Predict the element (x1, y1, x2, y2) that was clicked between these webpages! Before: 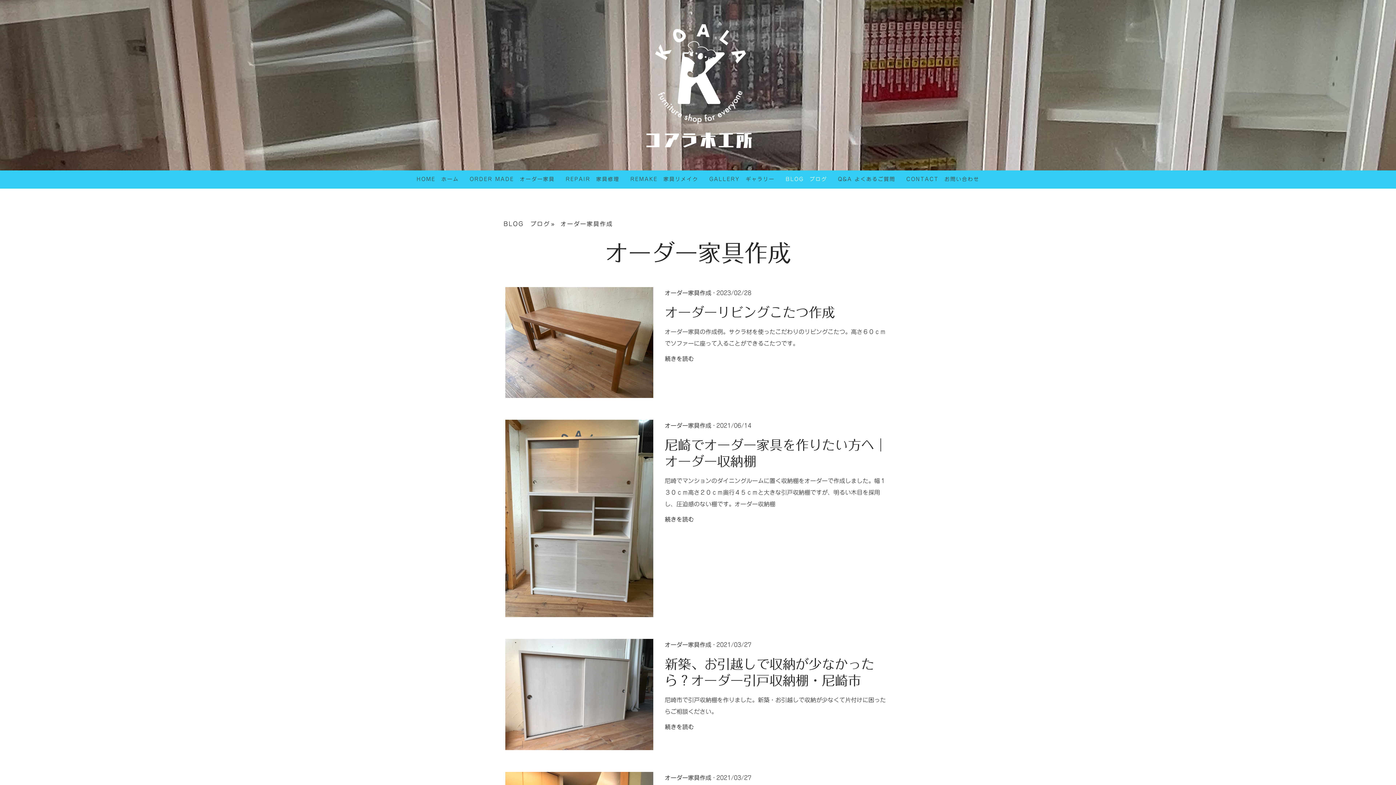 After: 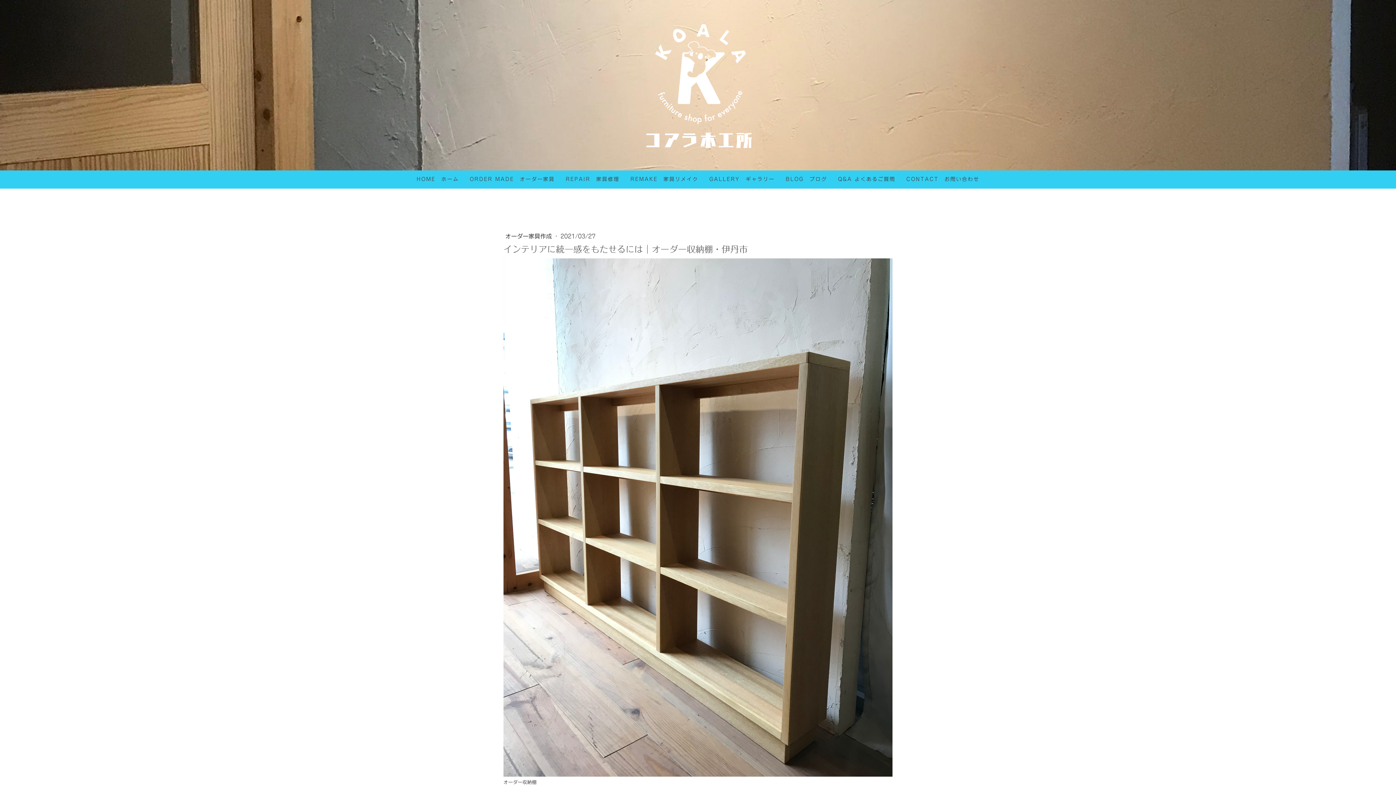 Action: bbox: (505, 775, 653, 780)